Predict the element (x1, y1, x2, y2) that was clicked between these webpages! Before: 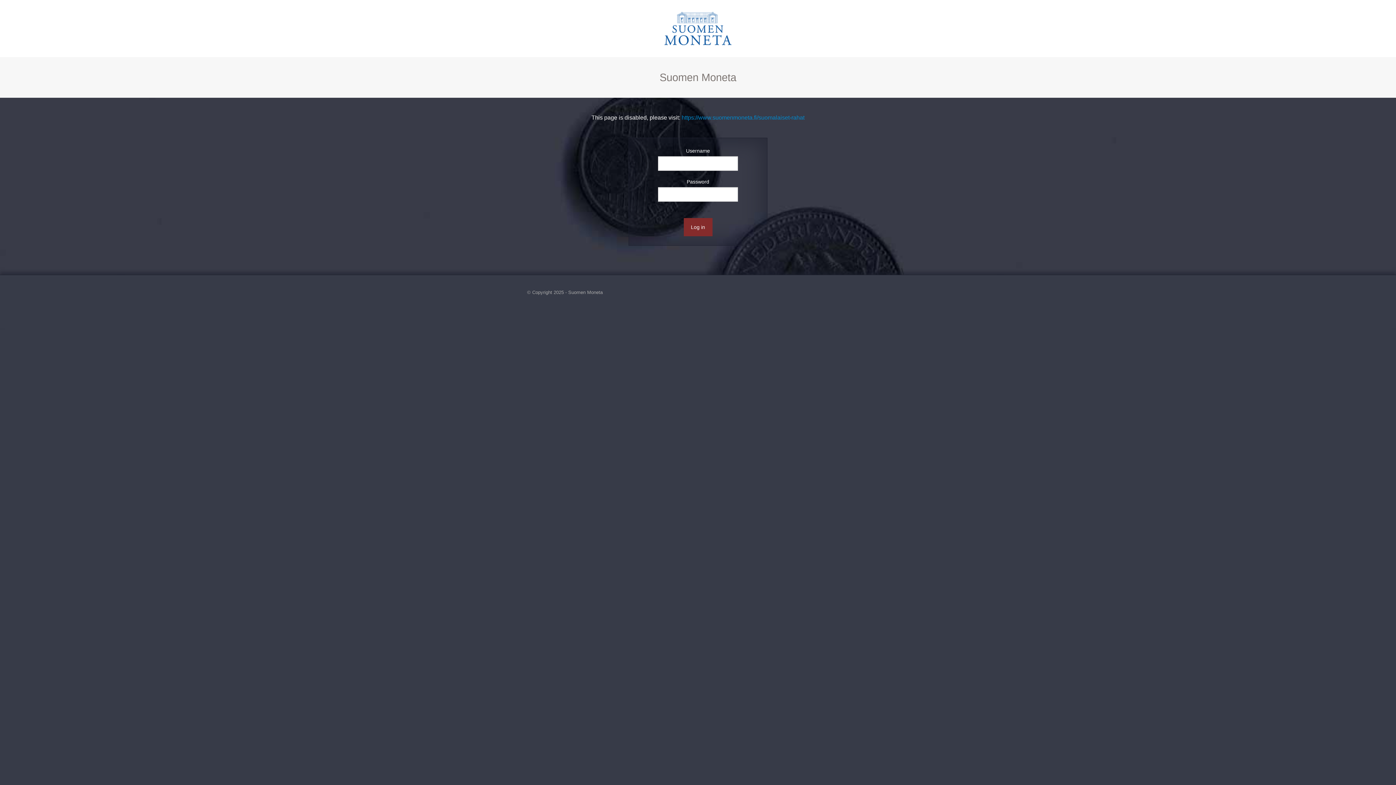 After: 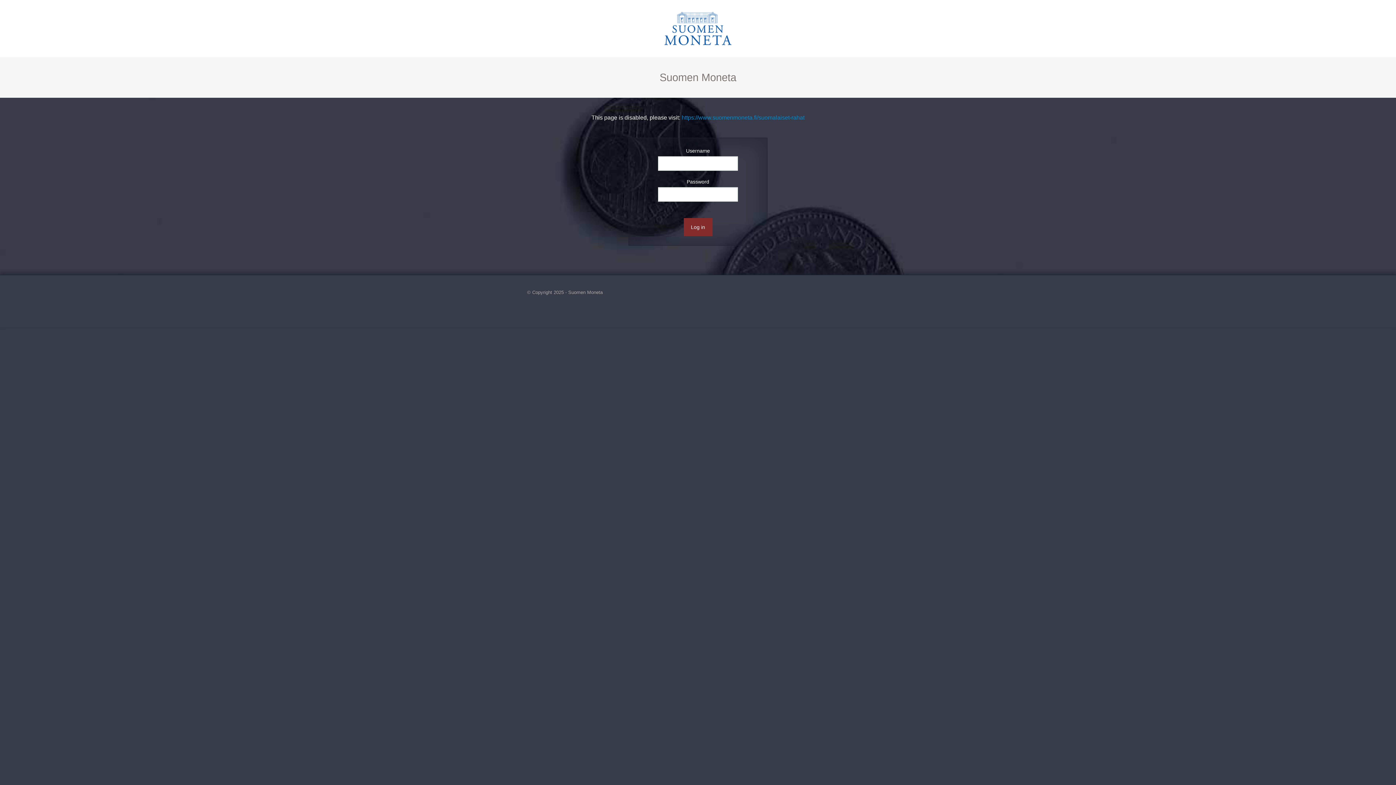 Action: bbox: (479, 11, 917, 45)